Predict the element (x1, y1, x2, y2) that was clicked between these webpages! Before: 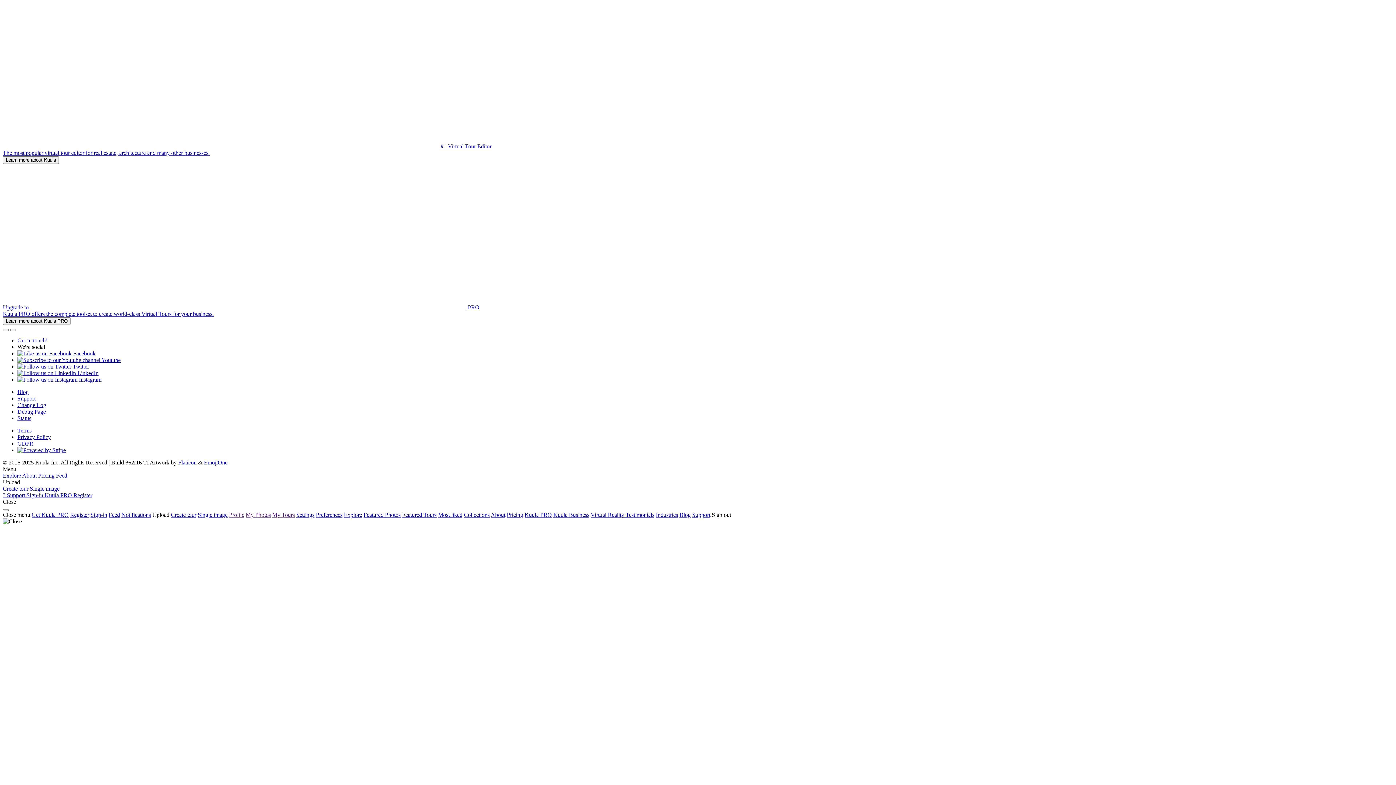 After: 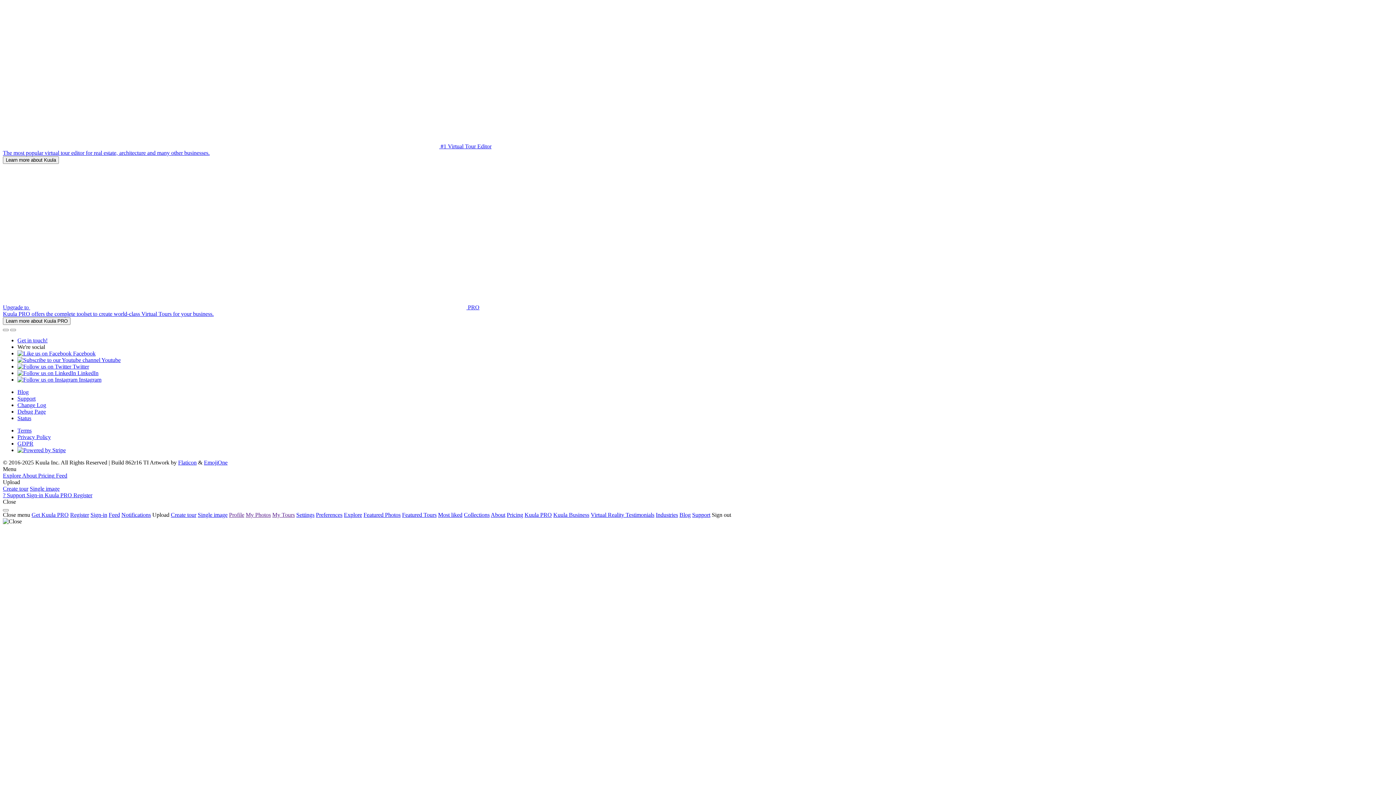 Action: bbox: (26, 492, 44, 498) label: Sign-in 